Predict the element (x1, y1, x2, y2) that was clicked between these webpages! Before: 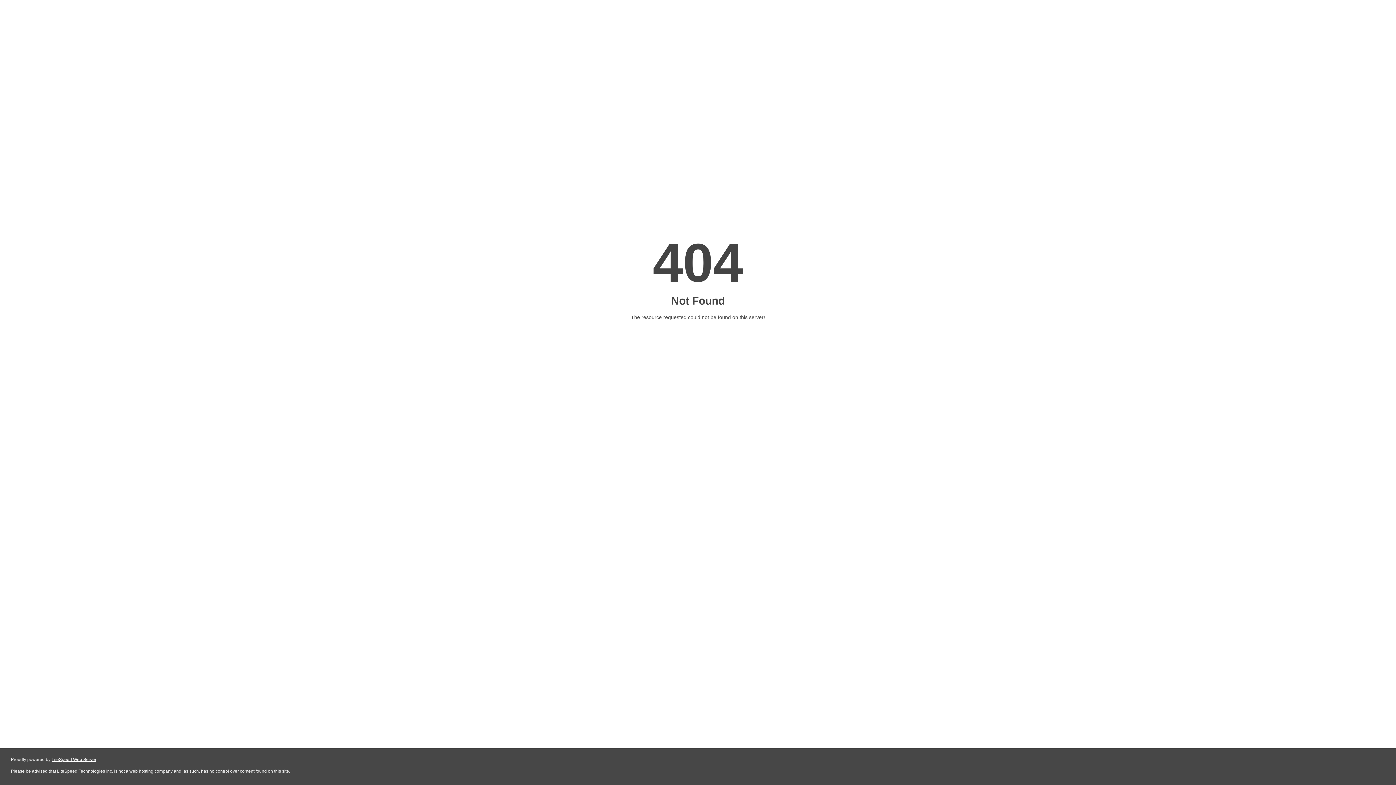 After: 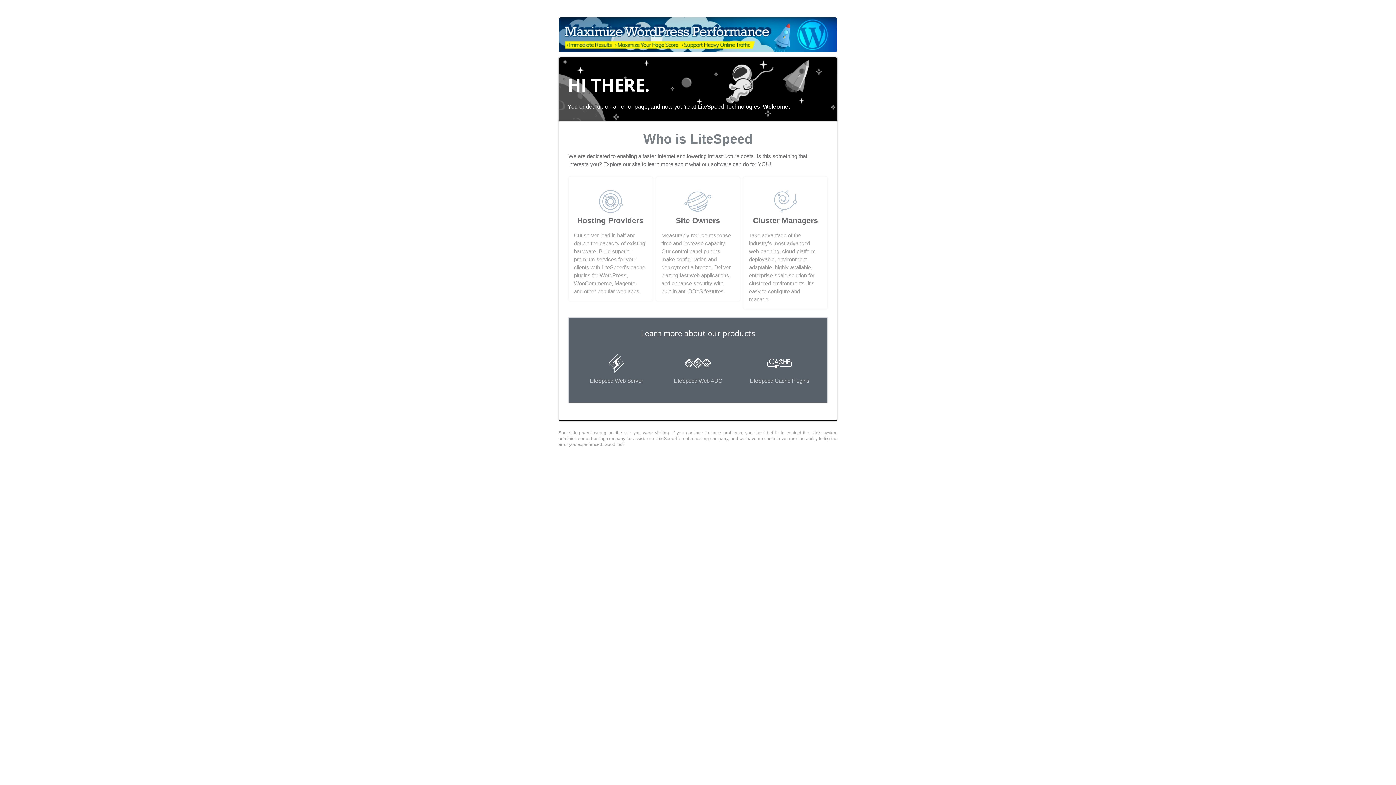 Action: label: LiteSpeed Web Server bbox: (51, 757, 96, 762)